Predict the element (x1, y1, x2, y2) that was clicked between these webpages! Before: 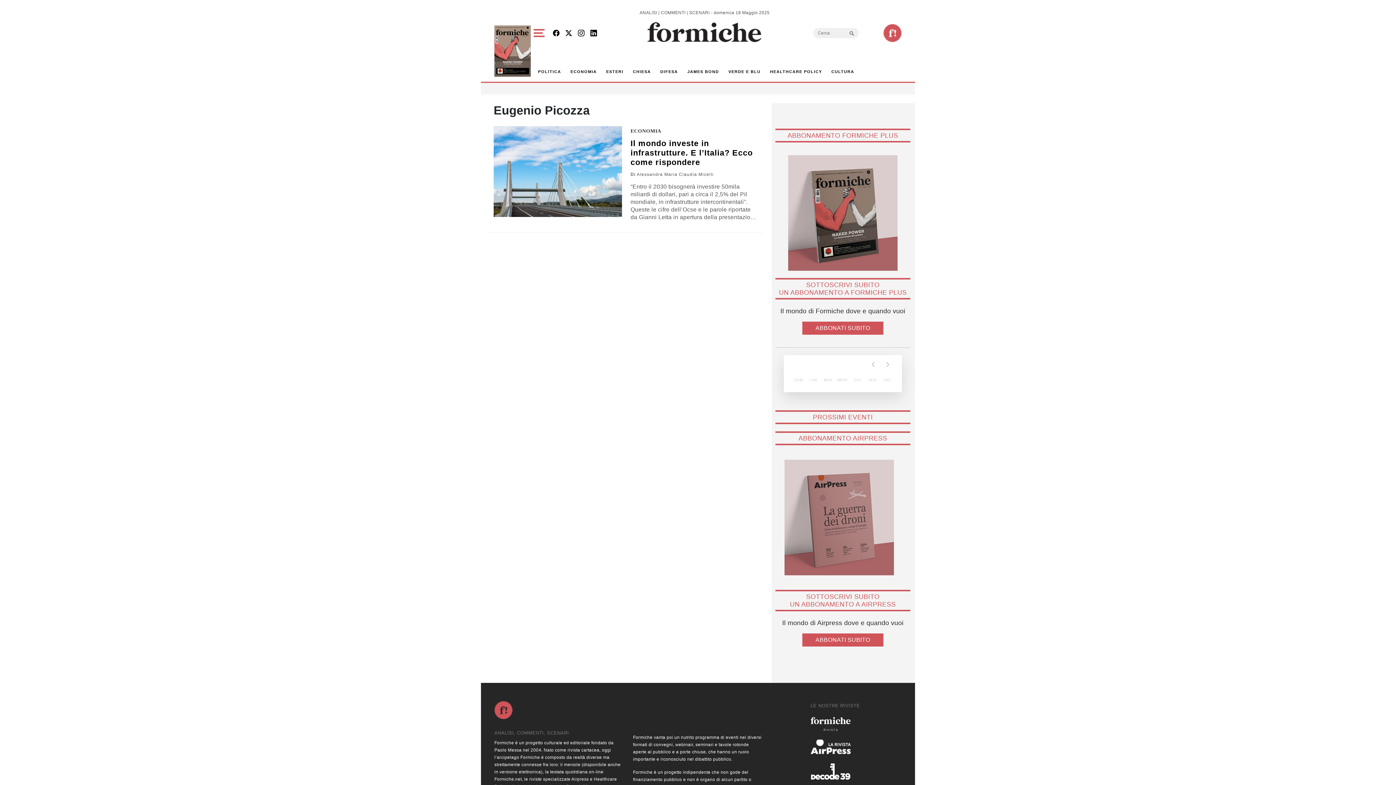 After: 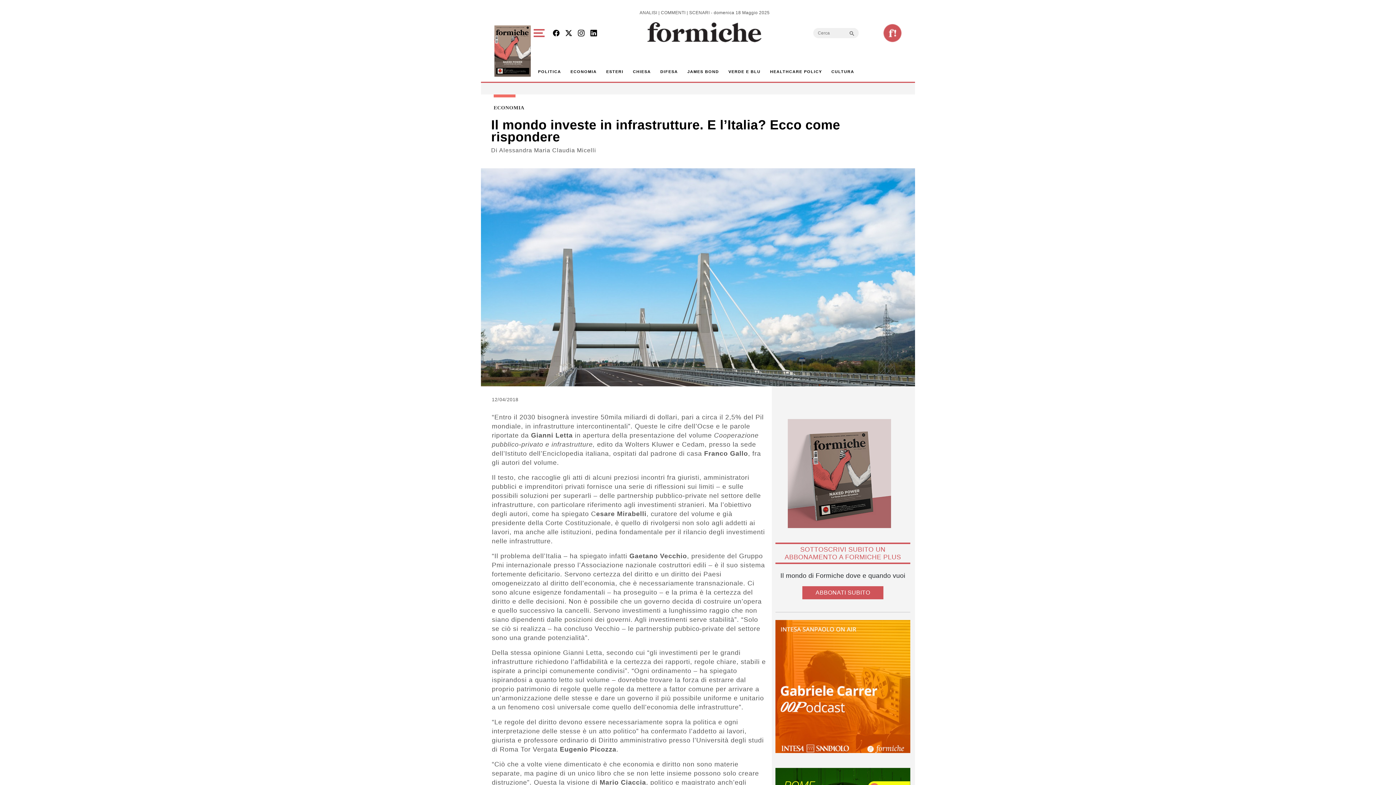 Action: bbox: (493, 126, 622, 217)